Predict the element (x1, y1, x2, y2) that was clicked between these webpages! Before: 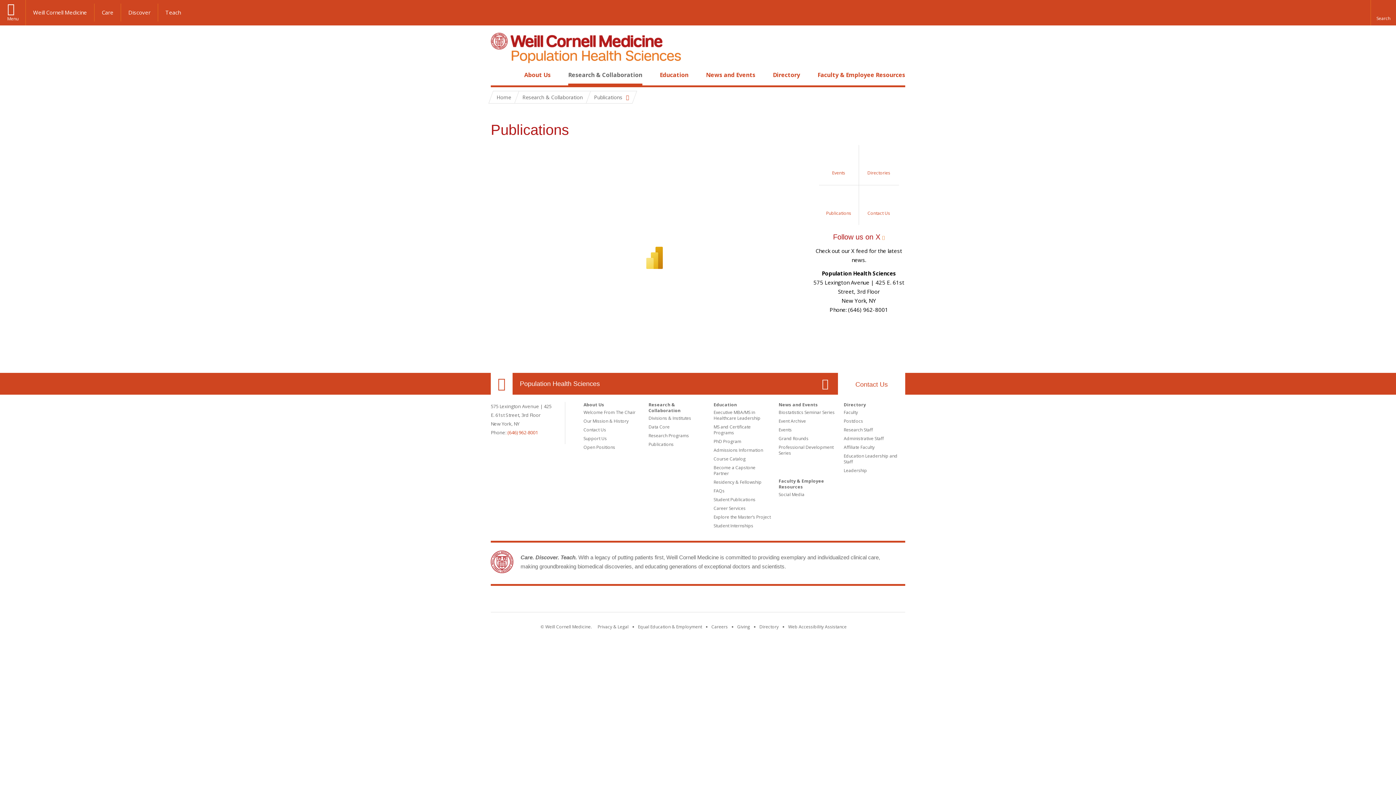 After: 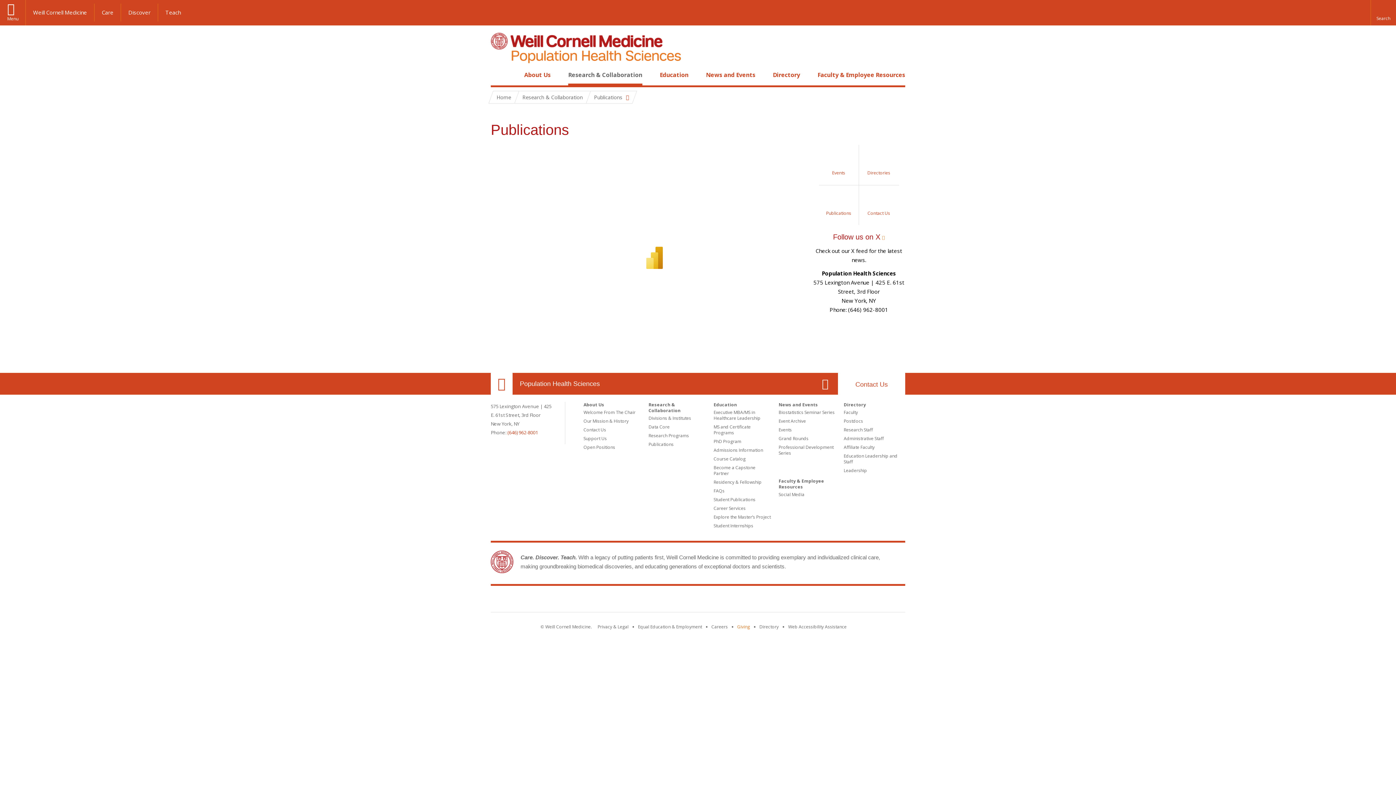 Action: label: Find out more about giving to WCM bbox: (737, 624, 750, 630)